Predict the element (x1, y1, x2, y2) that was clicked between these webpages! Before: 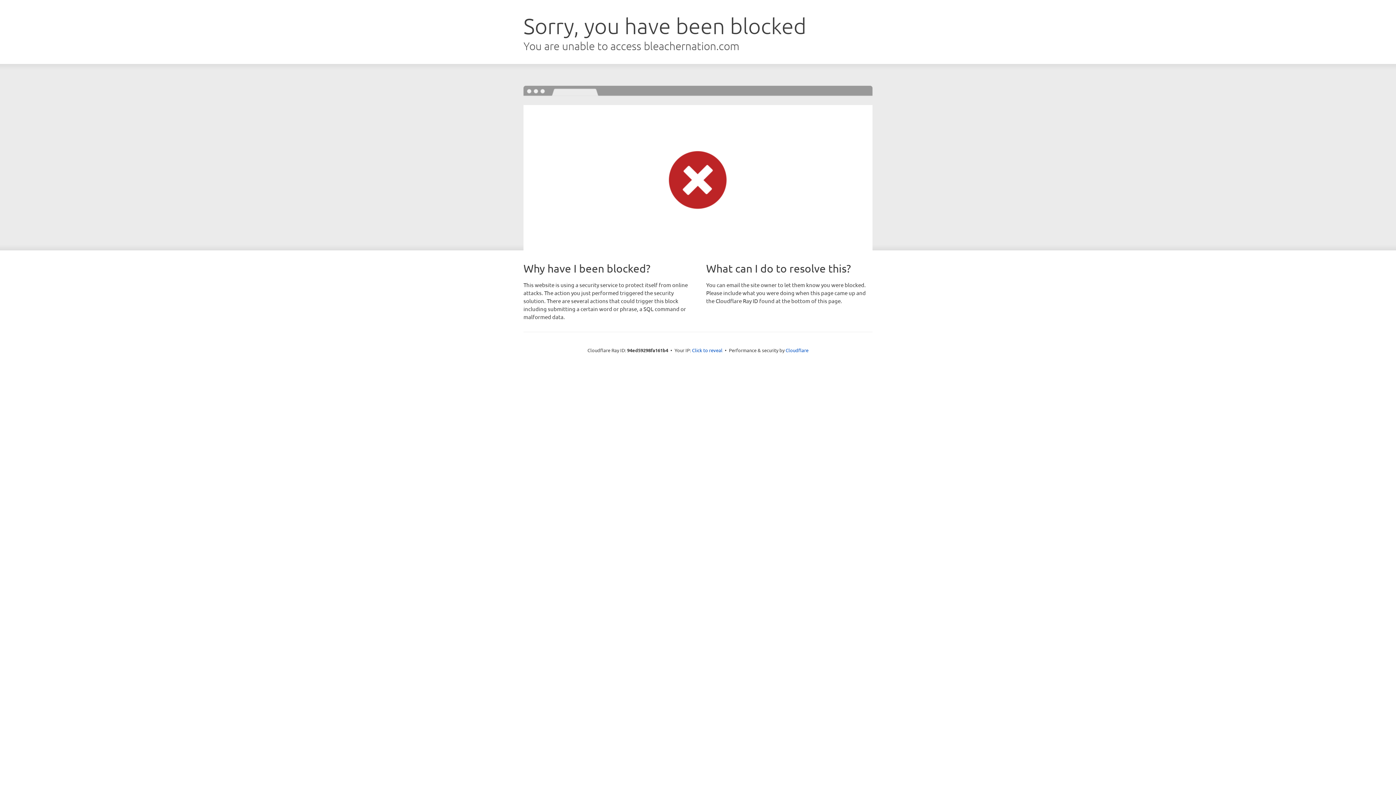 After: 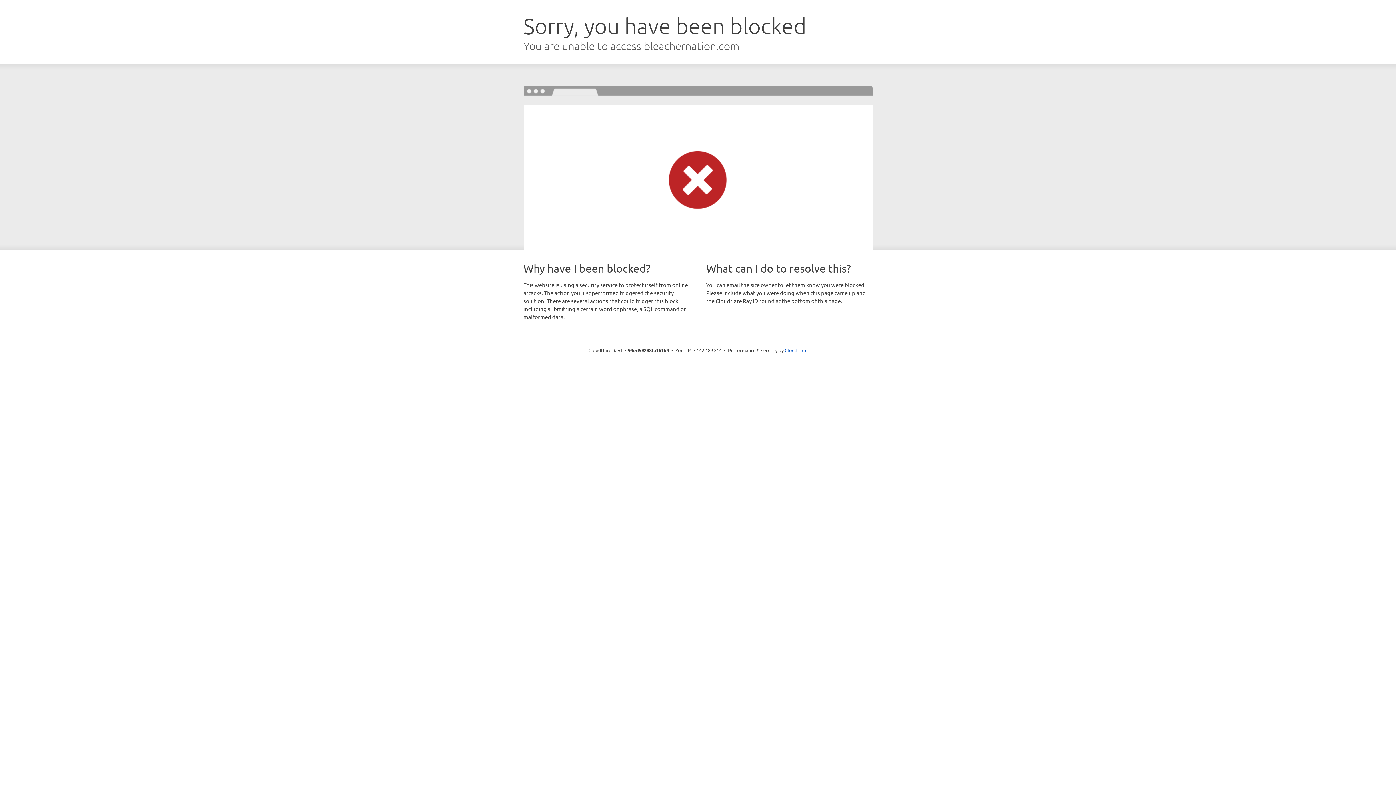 Action: bbox: (692, 346, 722, 353) label: Click to reveal